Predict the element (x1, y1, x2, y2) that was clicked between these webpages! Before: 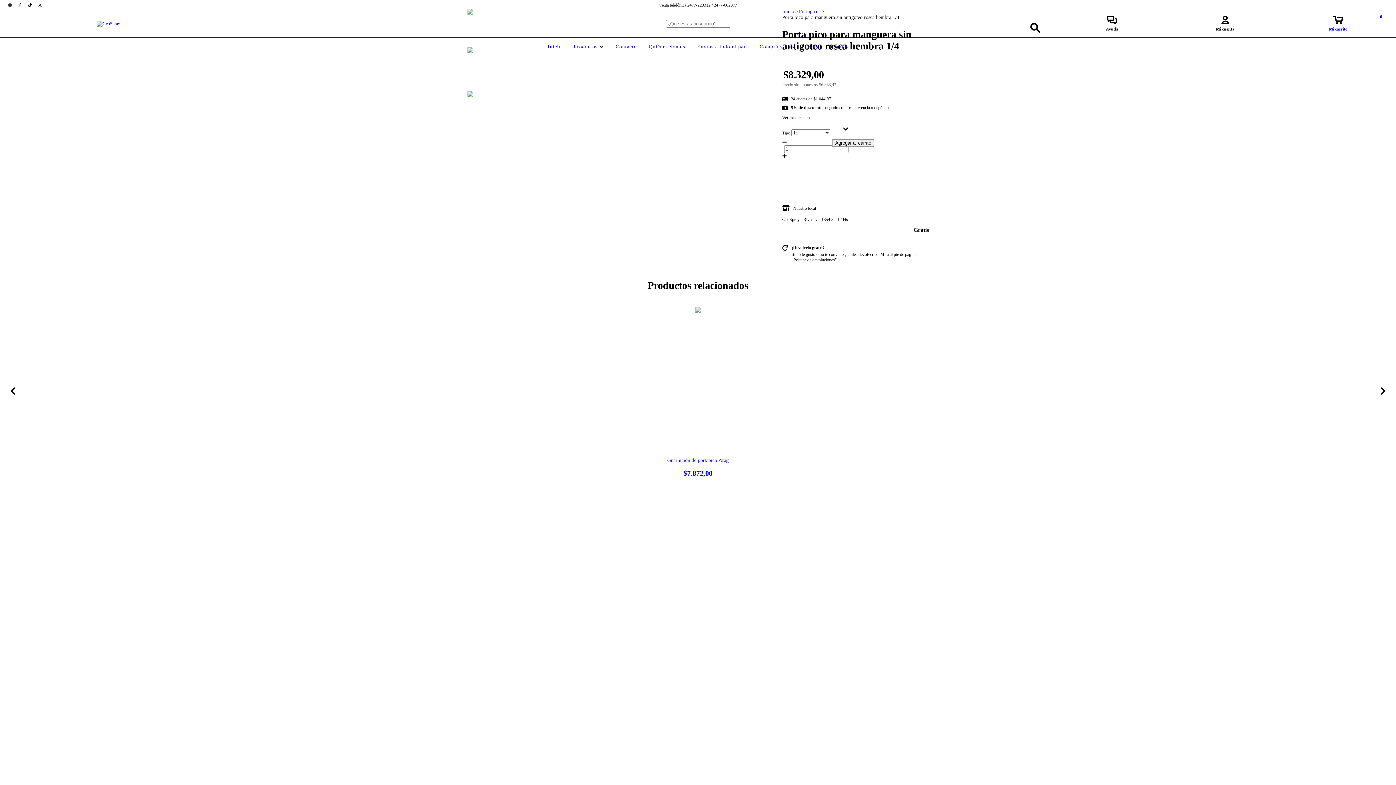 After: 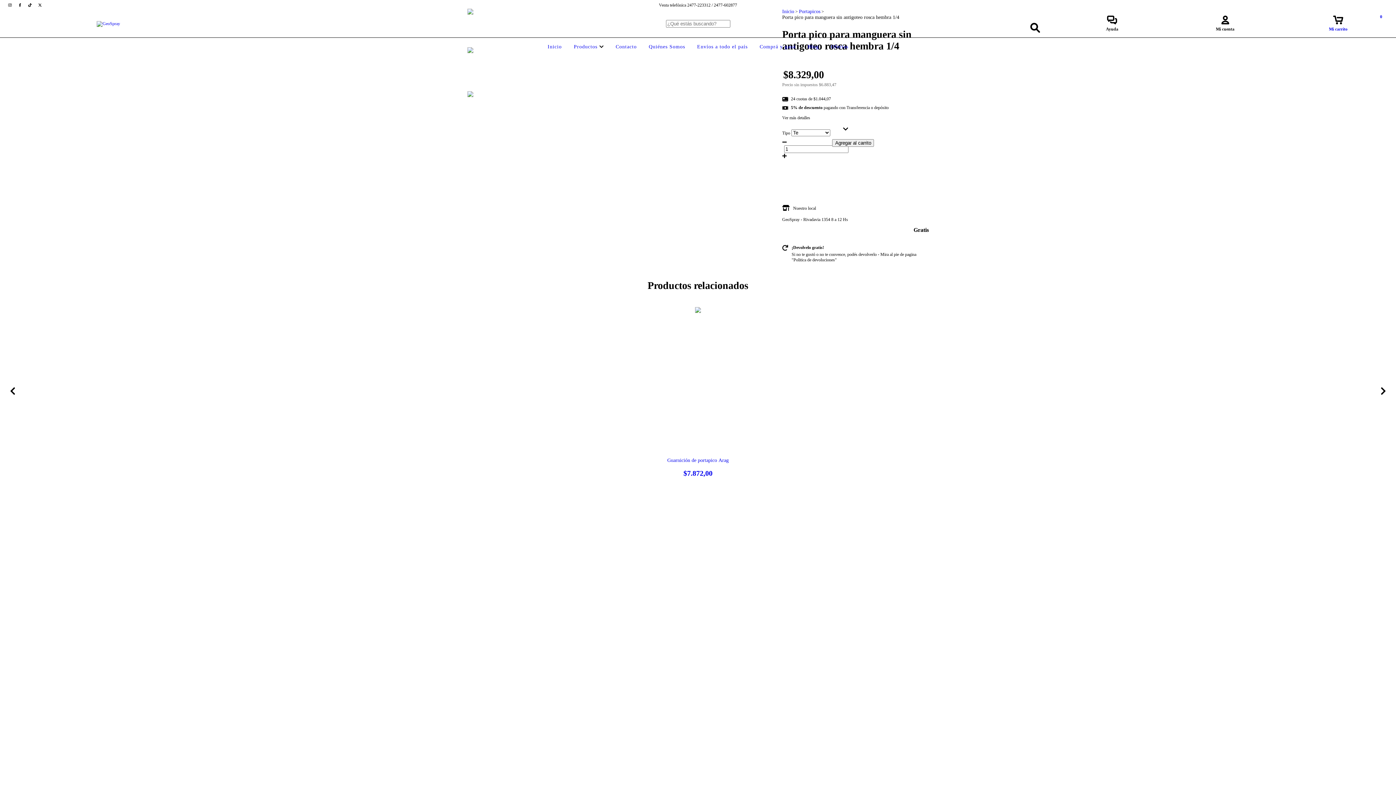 Action: bbox: (15, 2, 25, 7) label: facebook GeoSpray